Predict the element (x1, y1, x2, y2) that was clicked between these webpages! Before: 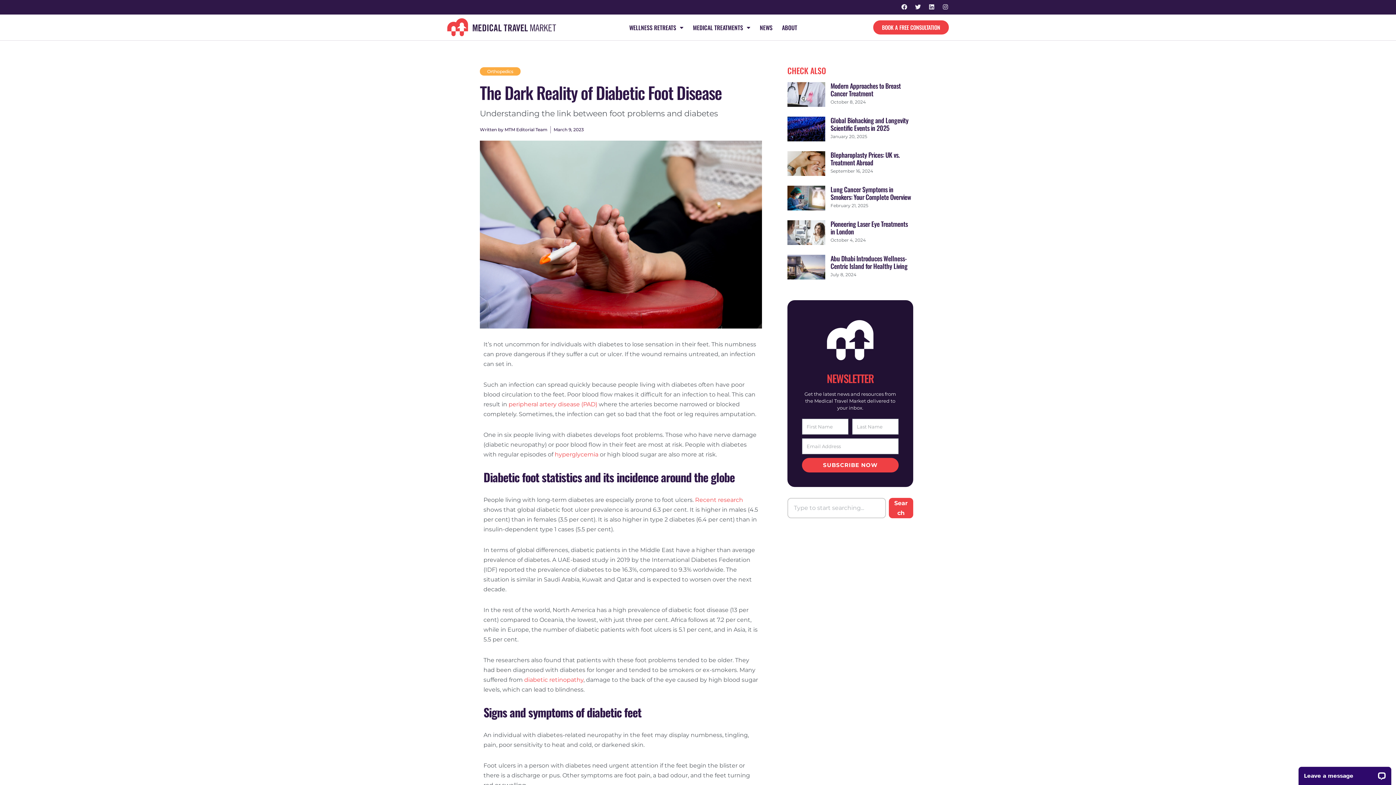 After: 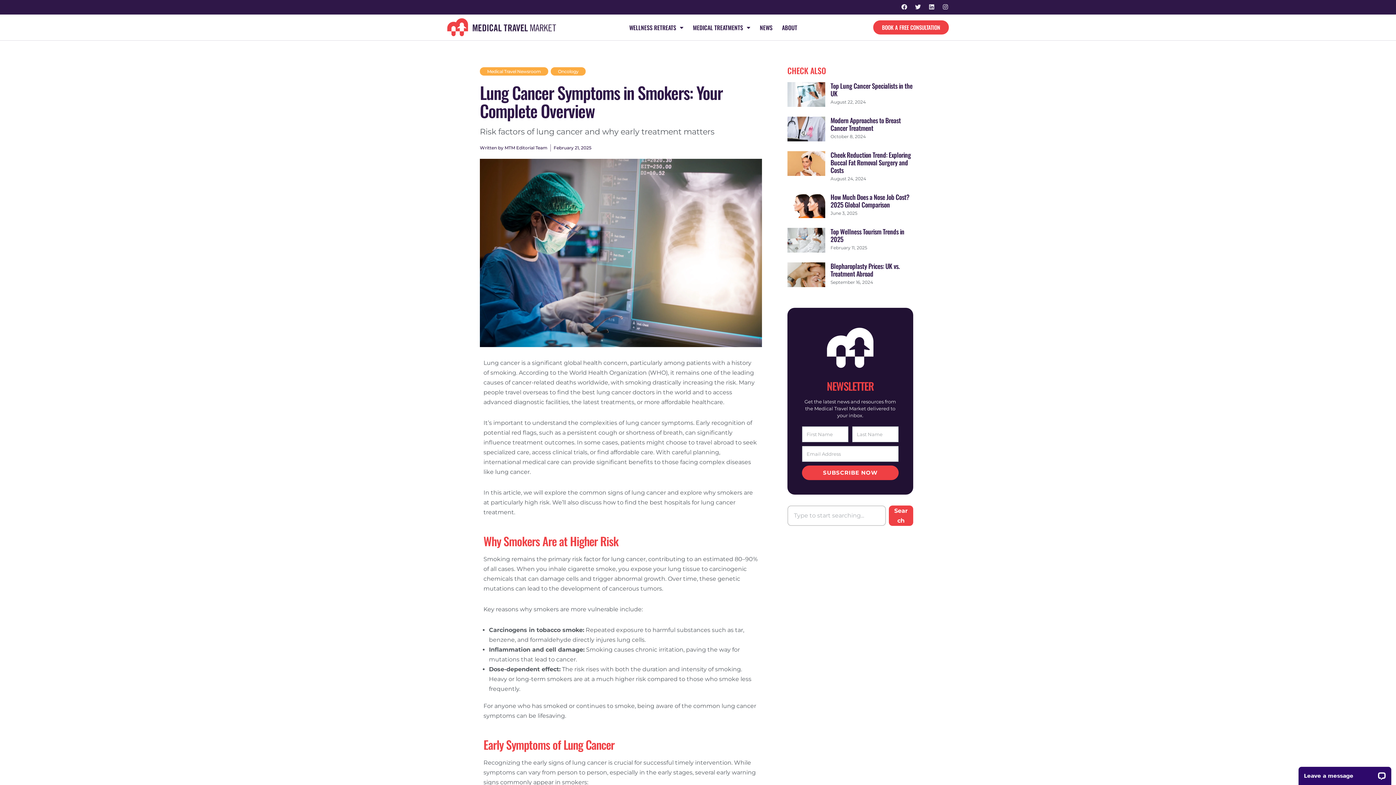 Action: label: Lung Cancer Symptoms in Smokers: Your Complete Overview bbox: (830, 184, 911, 201)